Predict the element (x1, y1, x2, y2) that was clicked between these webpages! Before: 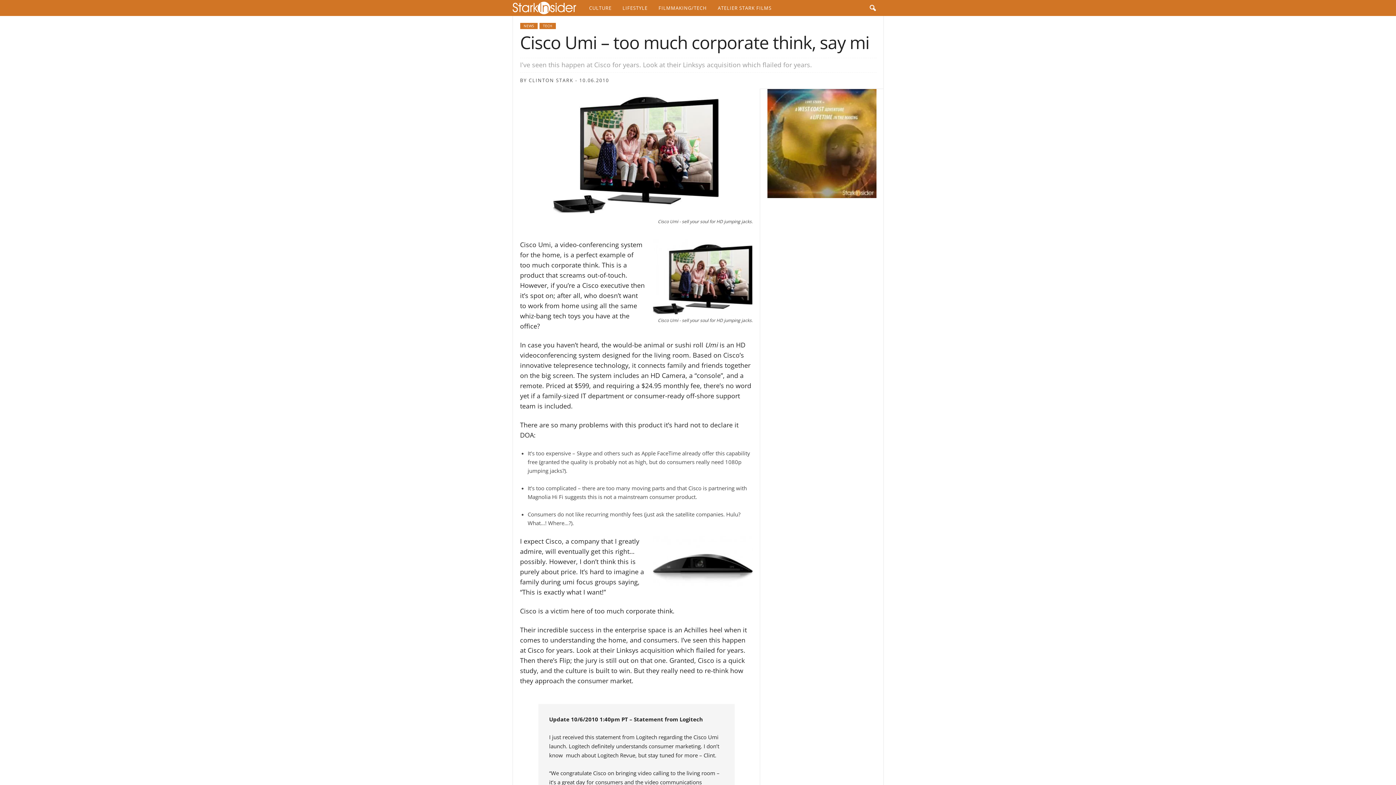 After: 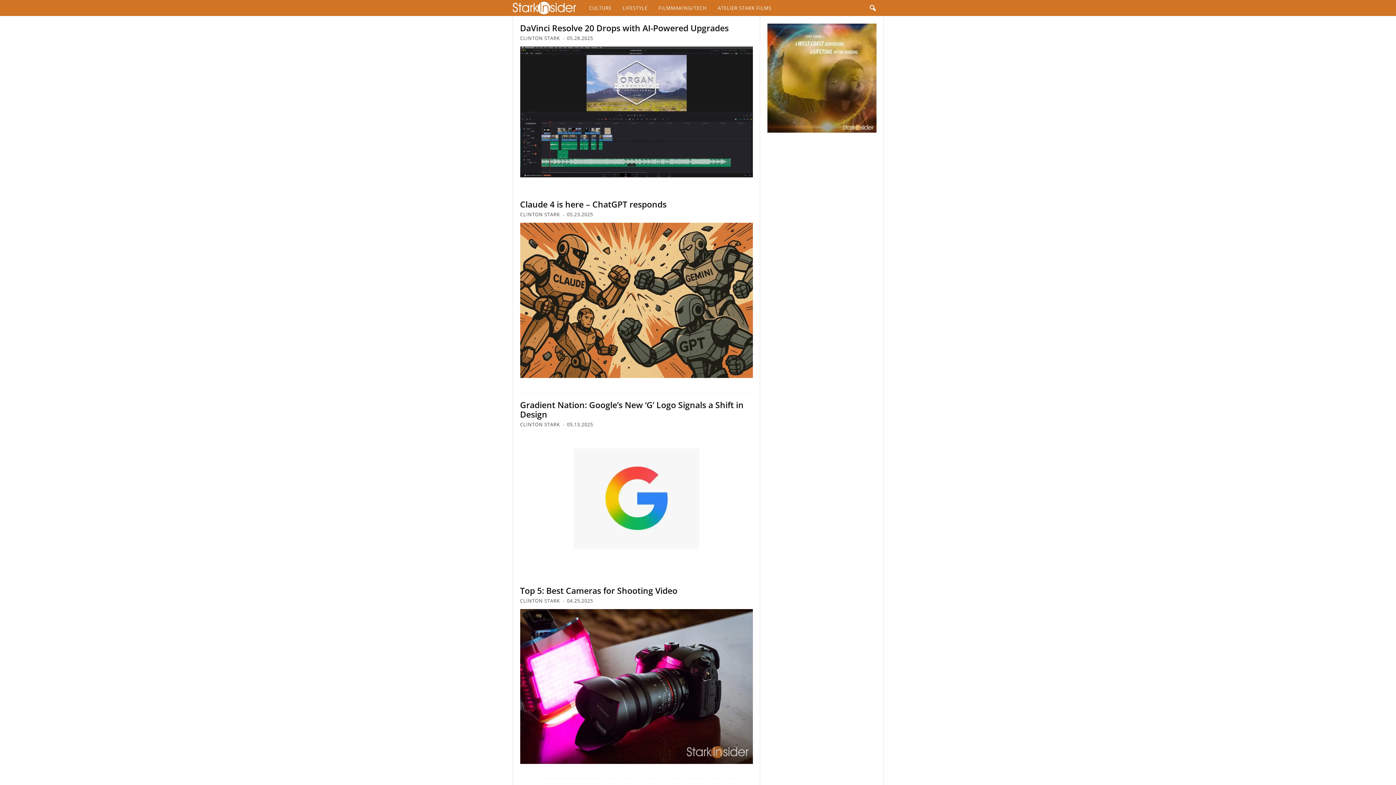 Action: bbox: (520, 22, 537, 29) label: NEWS